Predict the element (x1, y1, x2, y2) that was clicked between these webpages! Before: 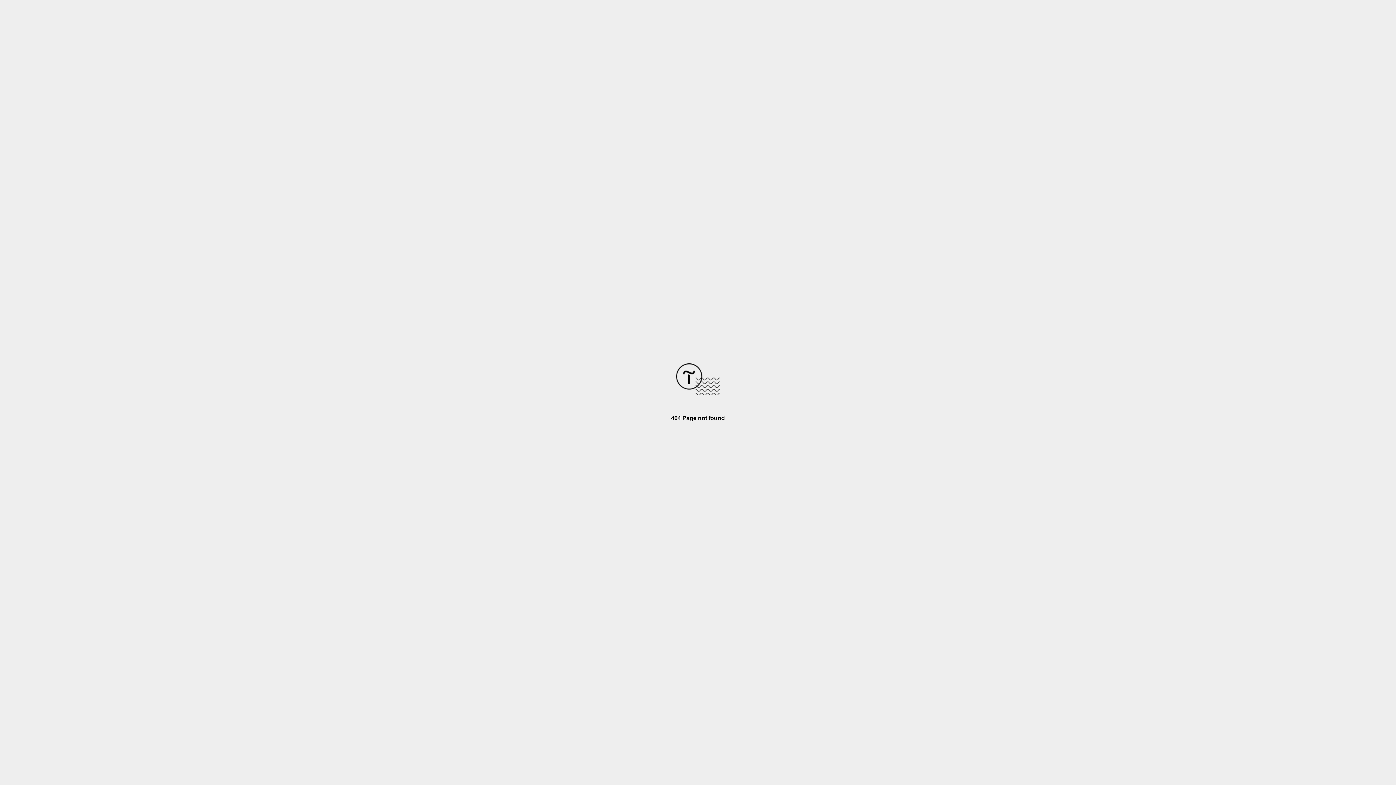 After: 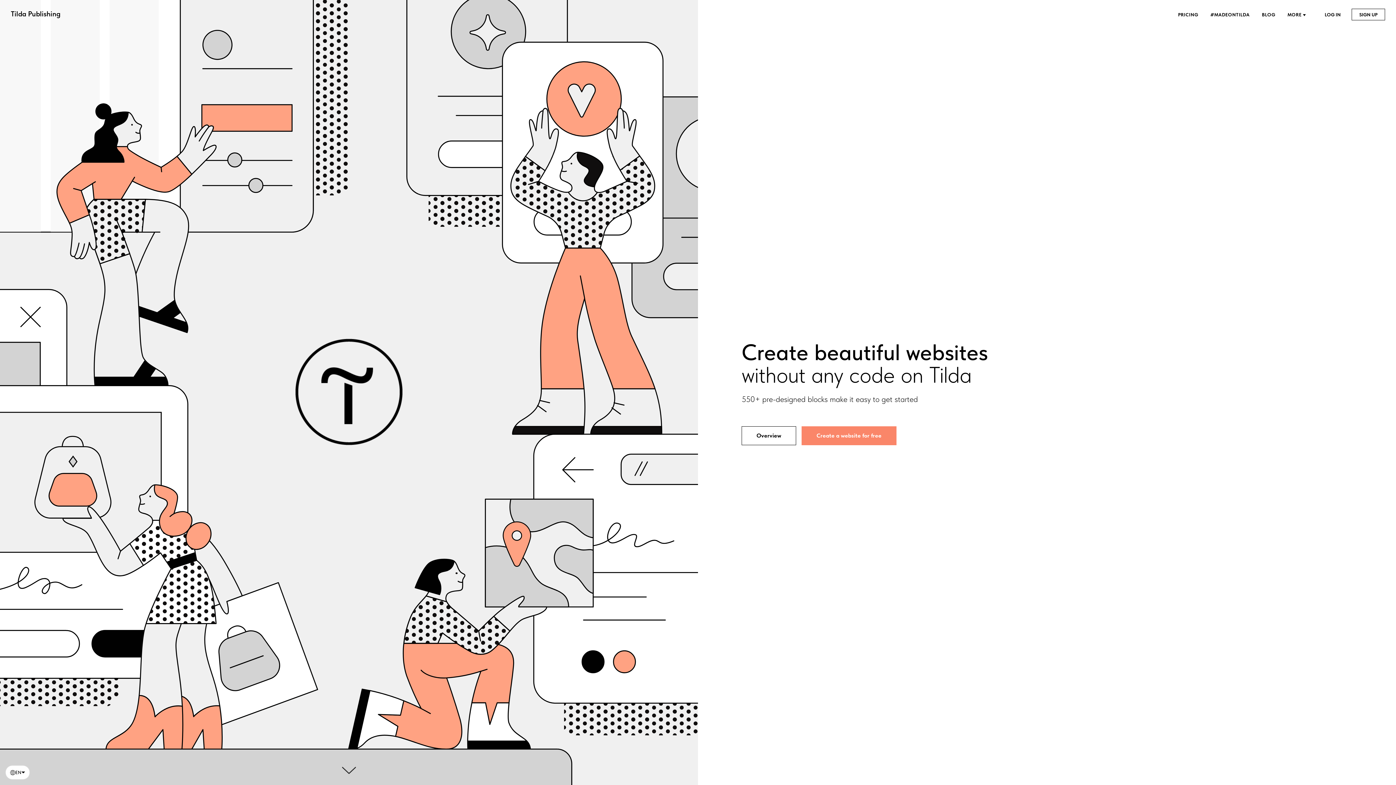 Action: bbox: (676, 390, 720, 396)